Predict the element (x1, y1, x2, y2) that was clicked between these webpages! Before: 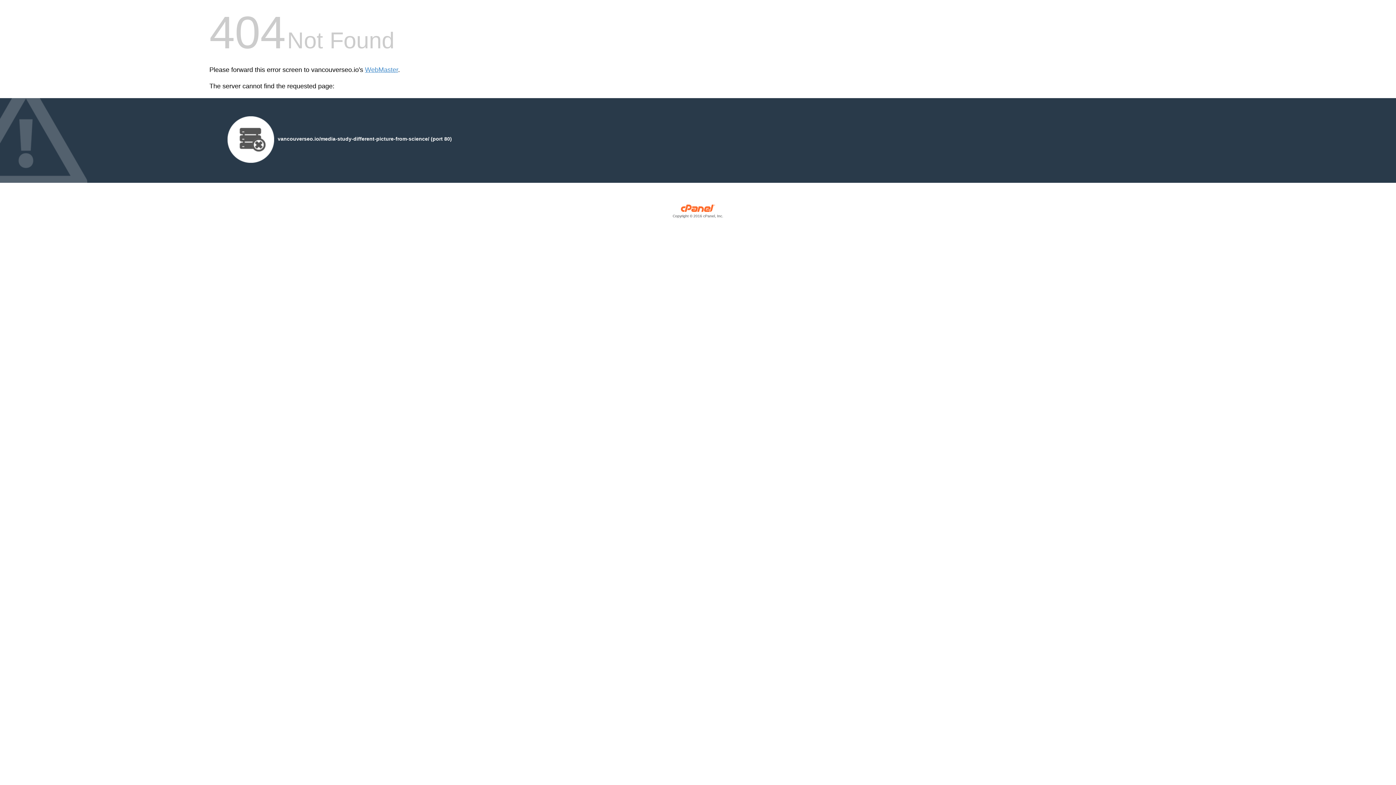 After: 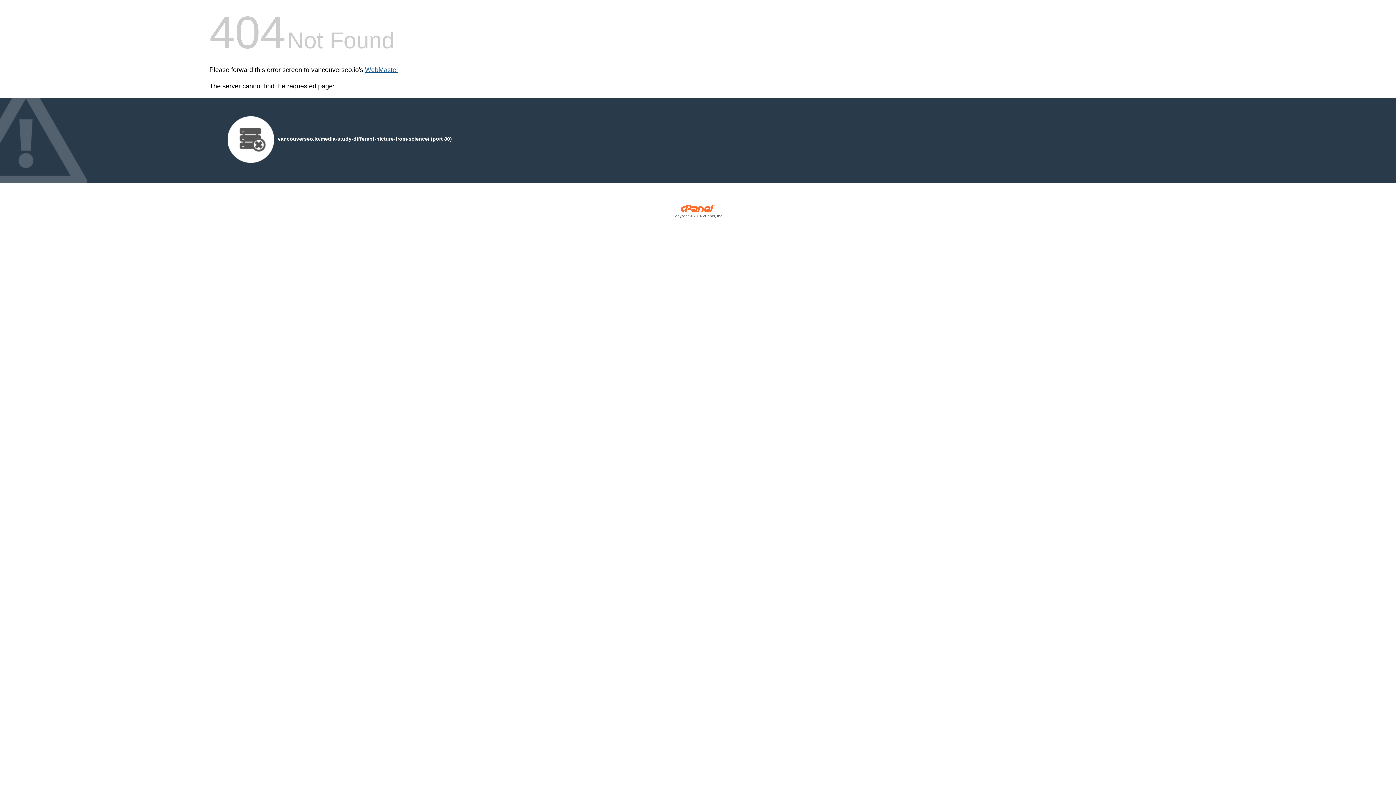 Action: bbox: (365, 66, 398, 73) label: WebMaster